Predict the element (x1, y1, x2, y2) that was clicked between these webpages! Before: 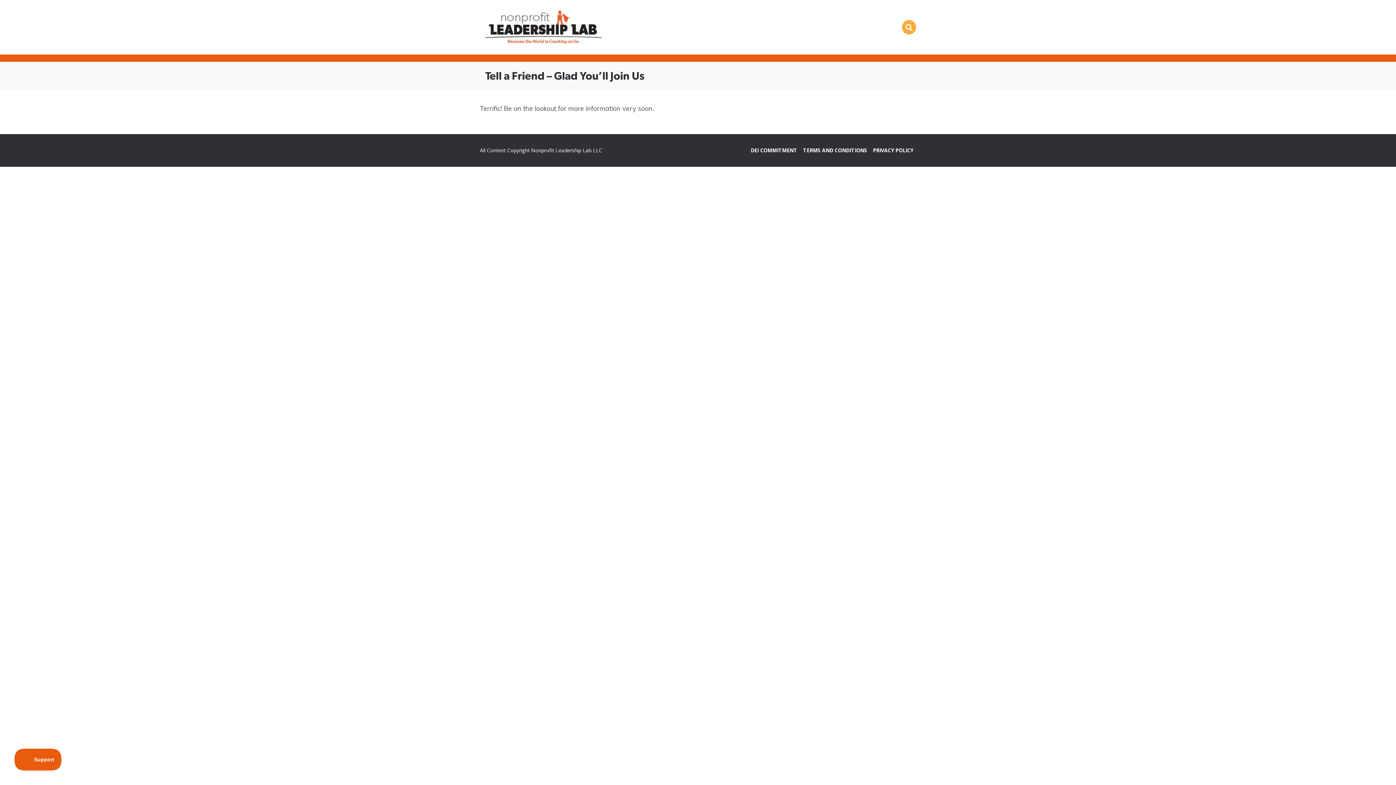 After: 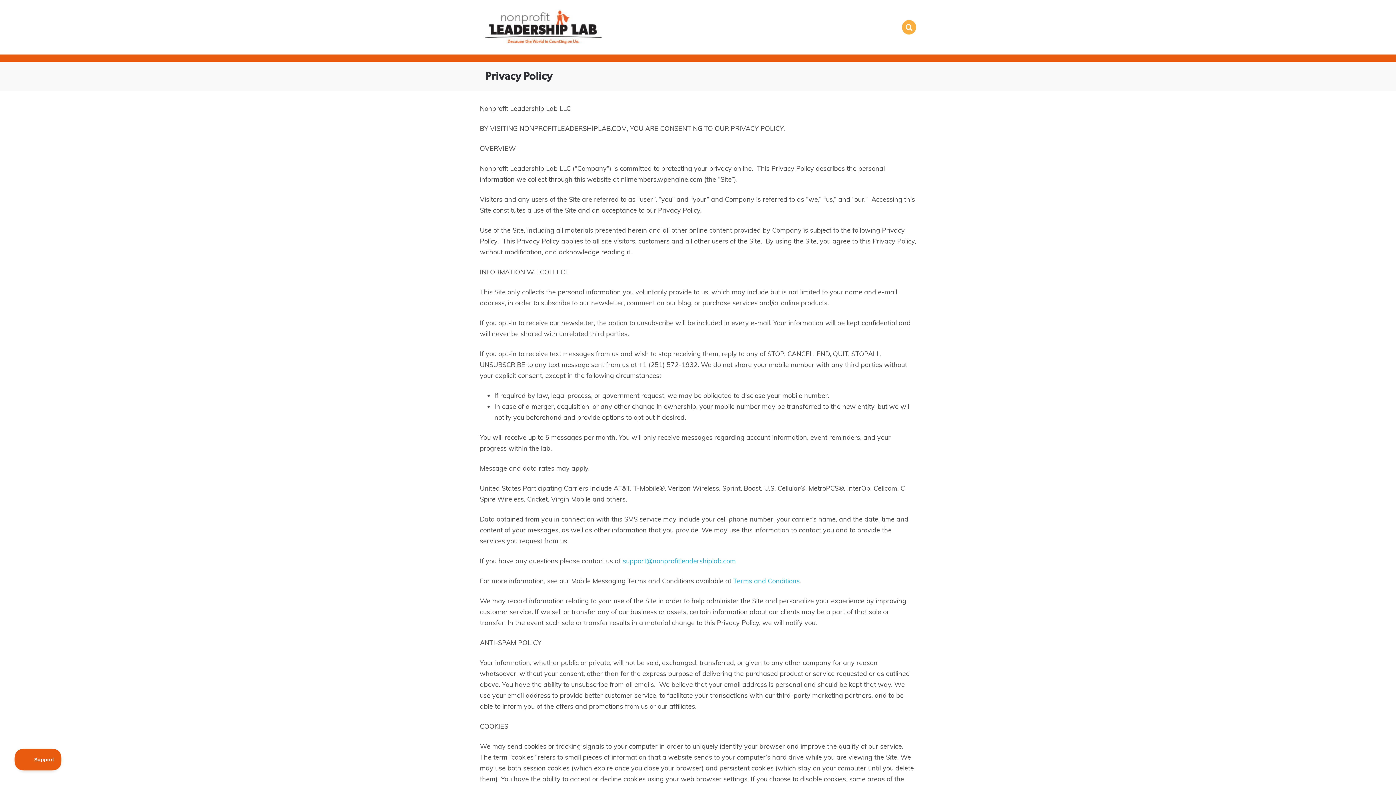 Action: label: PRIVACY POLICY bbox: (873, 146, 913, 153)